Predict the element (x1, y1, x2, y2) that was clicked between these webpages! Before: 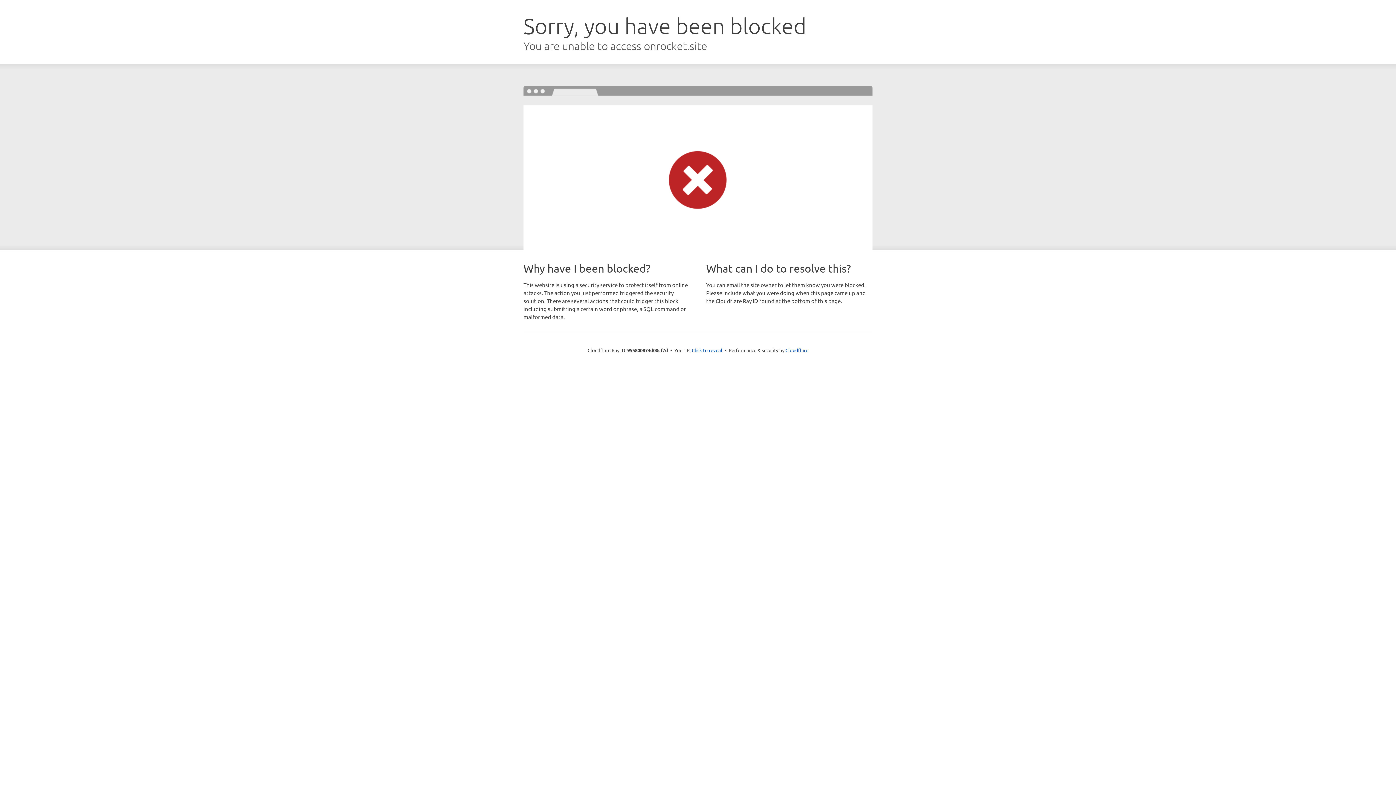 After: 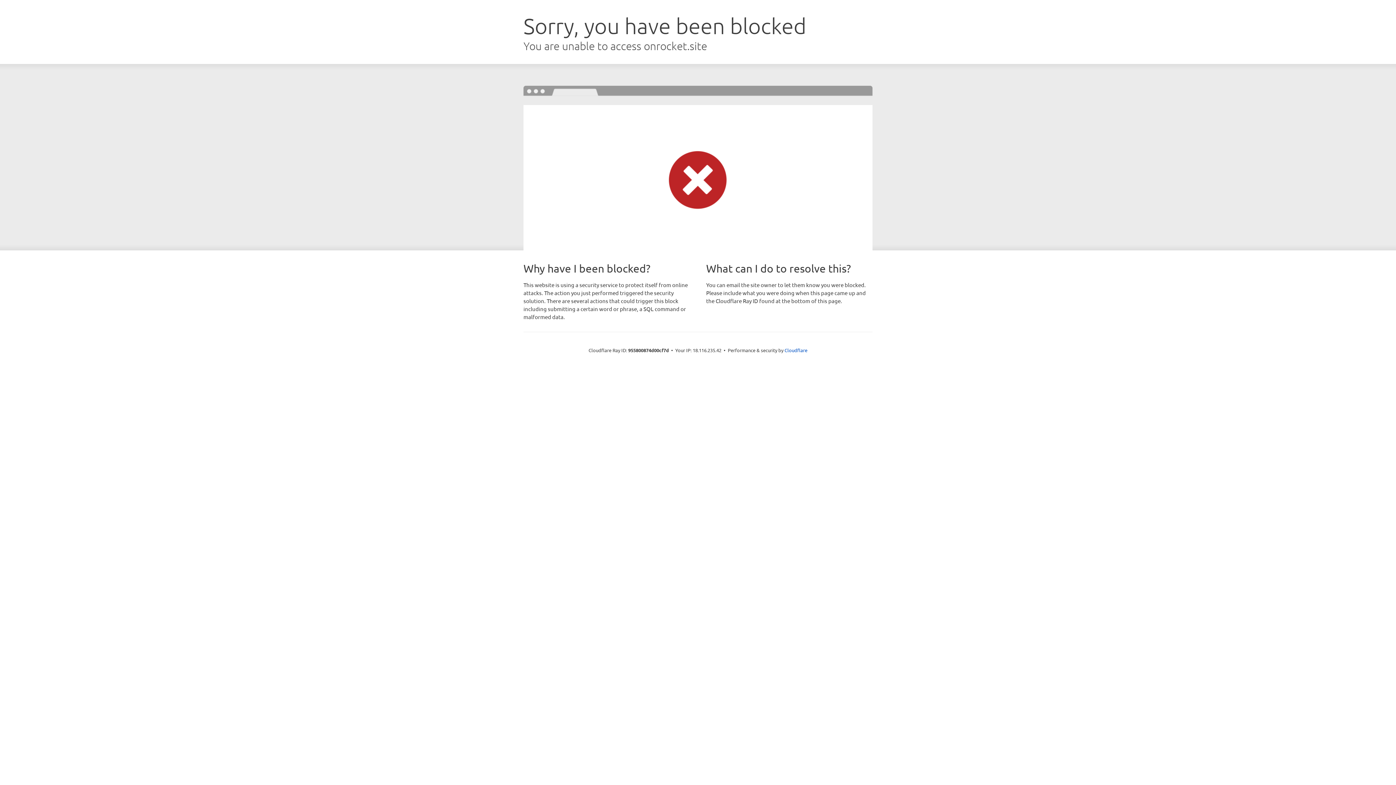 Action: bbox: (692, 346, 722, 353) label: Click to reveal